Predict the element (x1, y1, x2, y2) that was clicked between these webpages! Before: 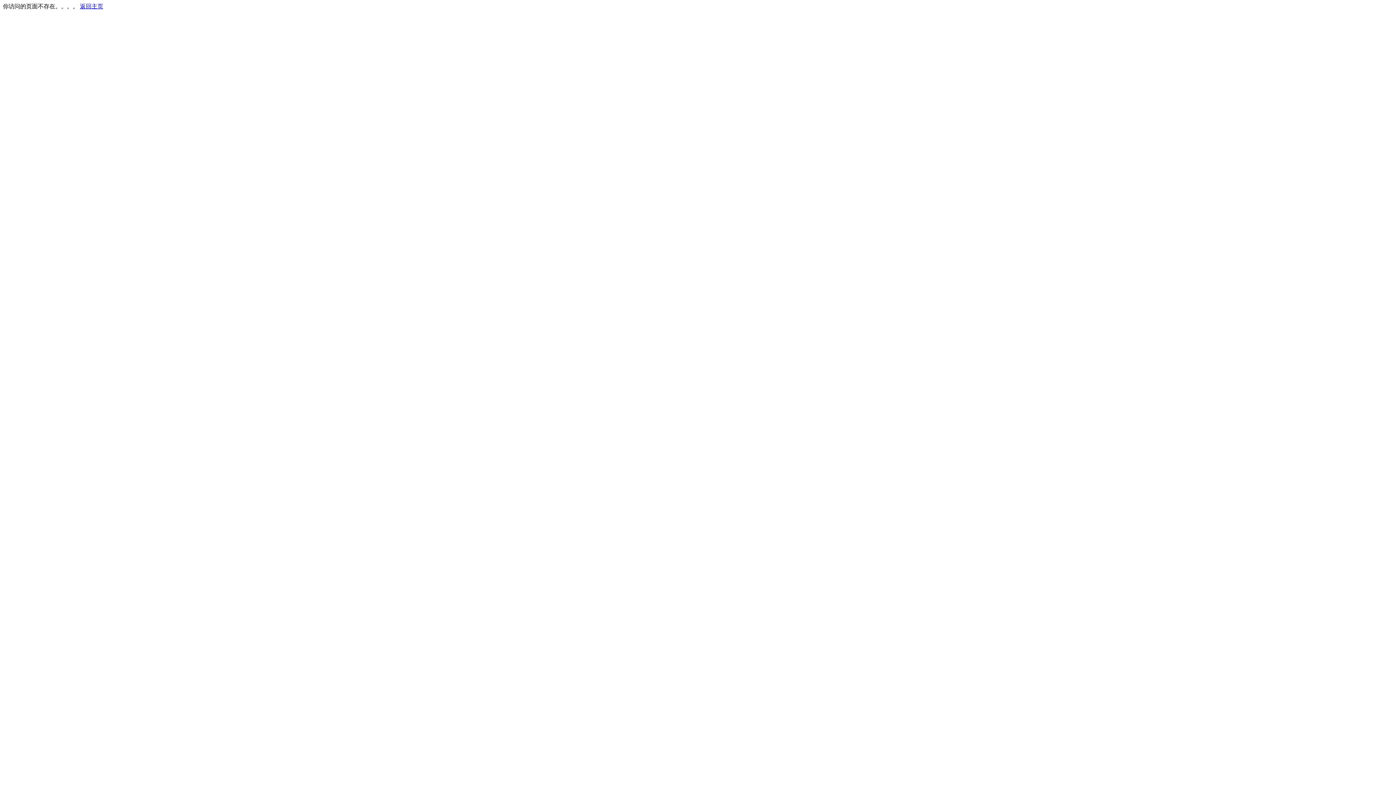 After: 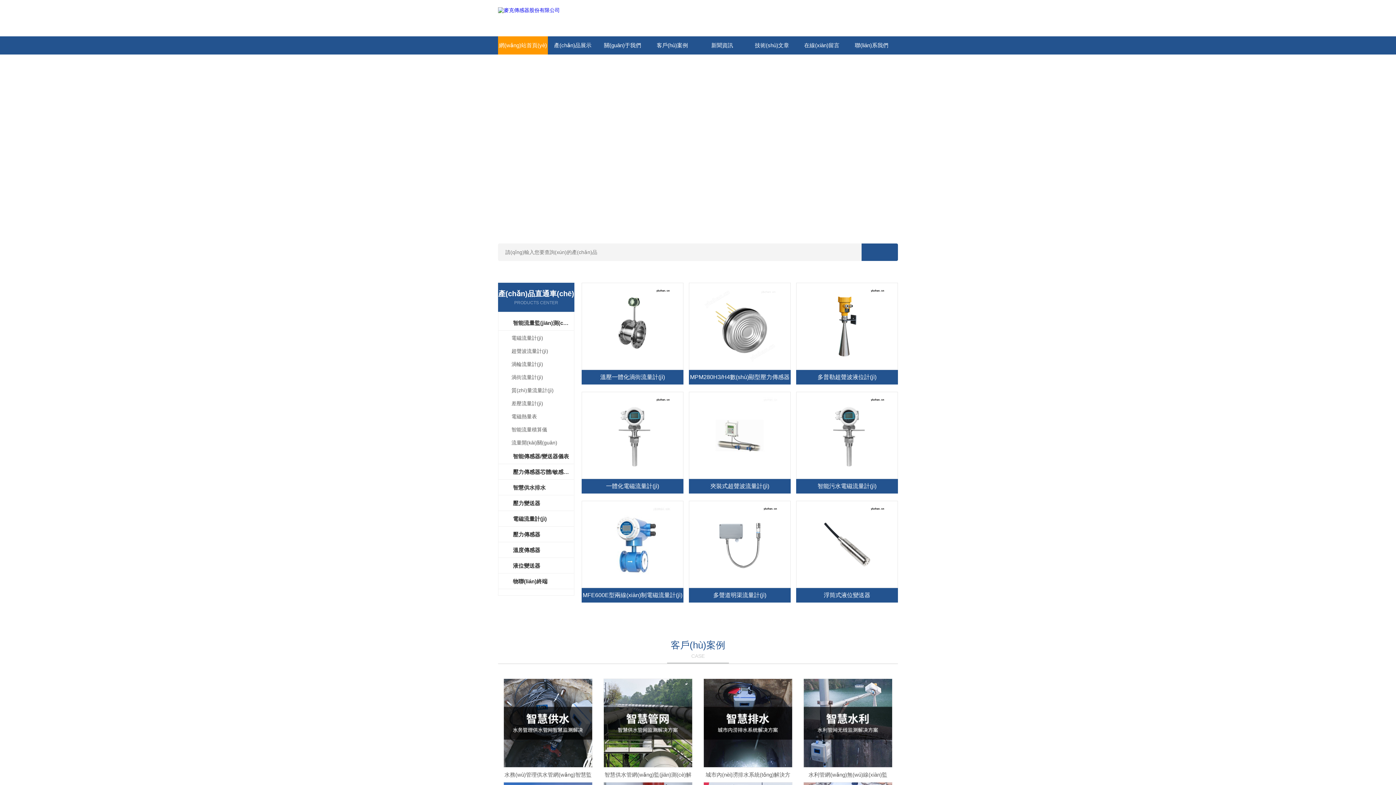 Action: bbox: (80, 3, 103, 9) label: 返回主页